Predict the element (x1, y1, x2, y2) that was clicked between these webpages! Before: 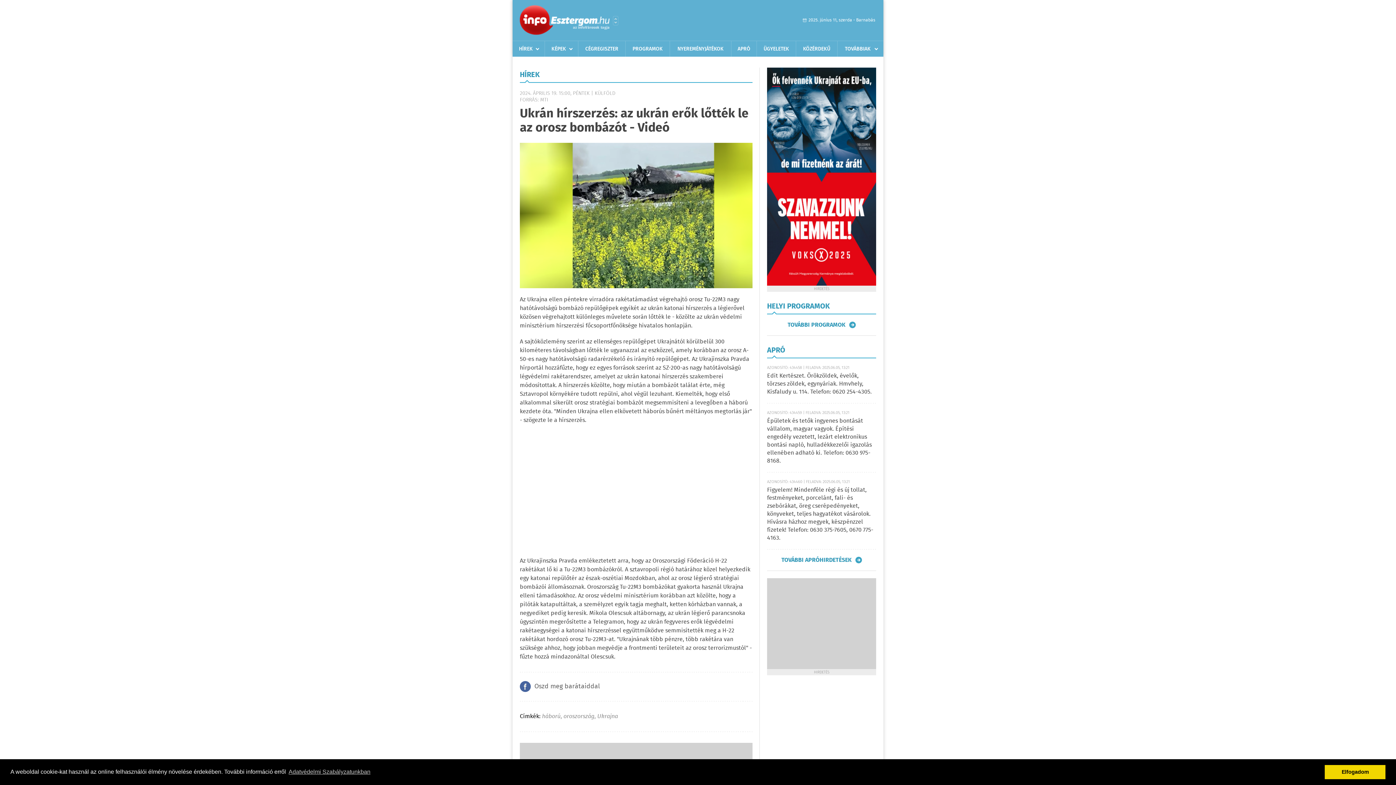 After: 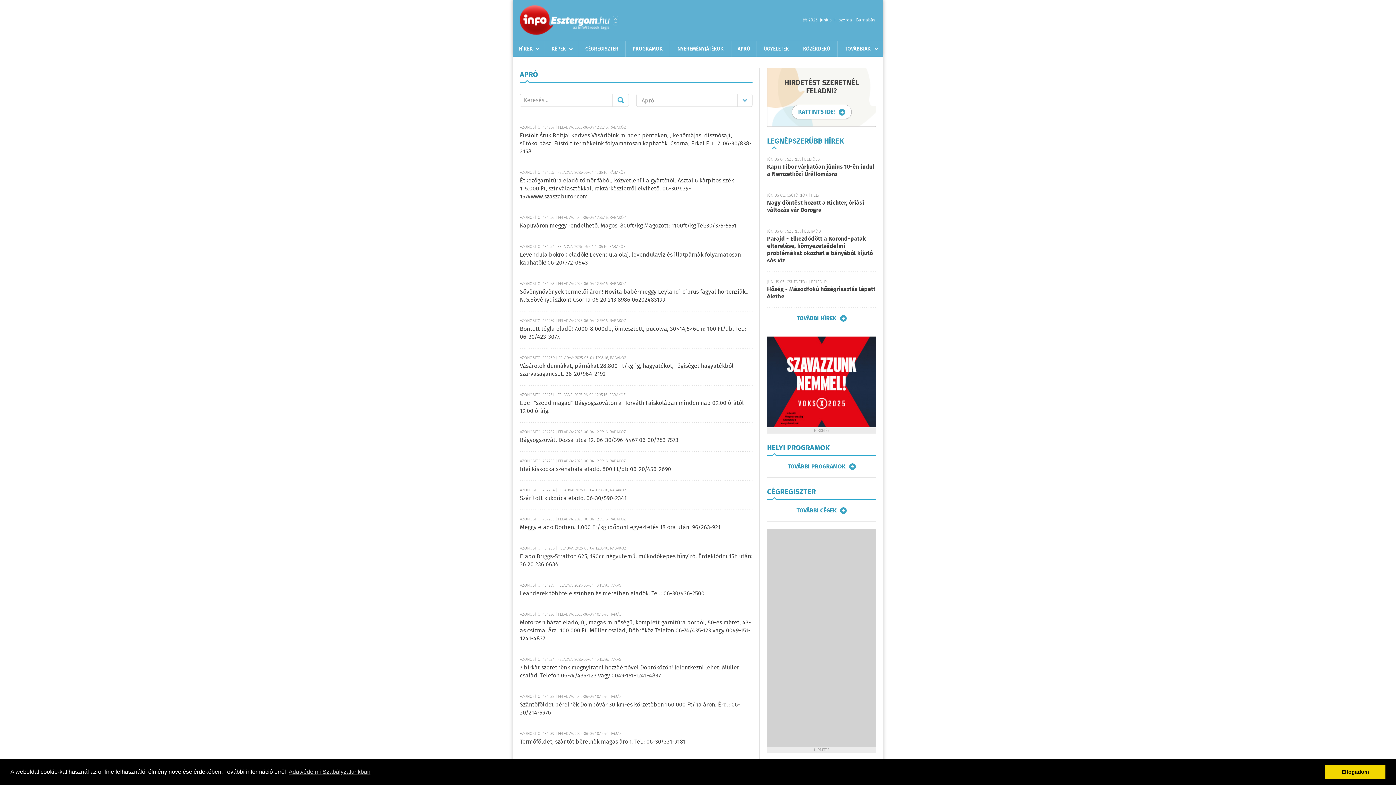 Action: label: Figyelem! Mindenféle régi és új tollat, festményeket, porcelánt, fali- és zsebórákat, öreg cserépedényeket, könyveket, teljes hagyatékot vásárolok. Hívásra házhoz megyek, készpénzzel fizetek! Telefon: 0630 375-7605, 0670 775-4163. bbox: (767, 485, 873, 542)